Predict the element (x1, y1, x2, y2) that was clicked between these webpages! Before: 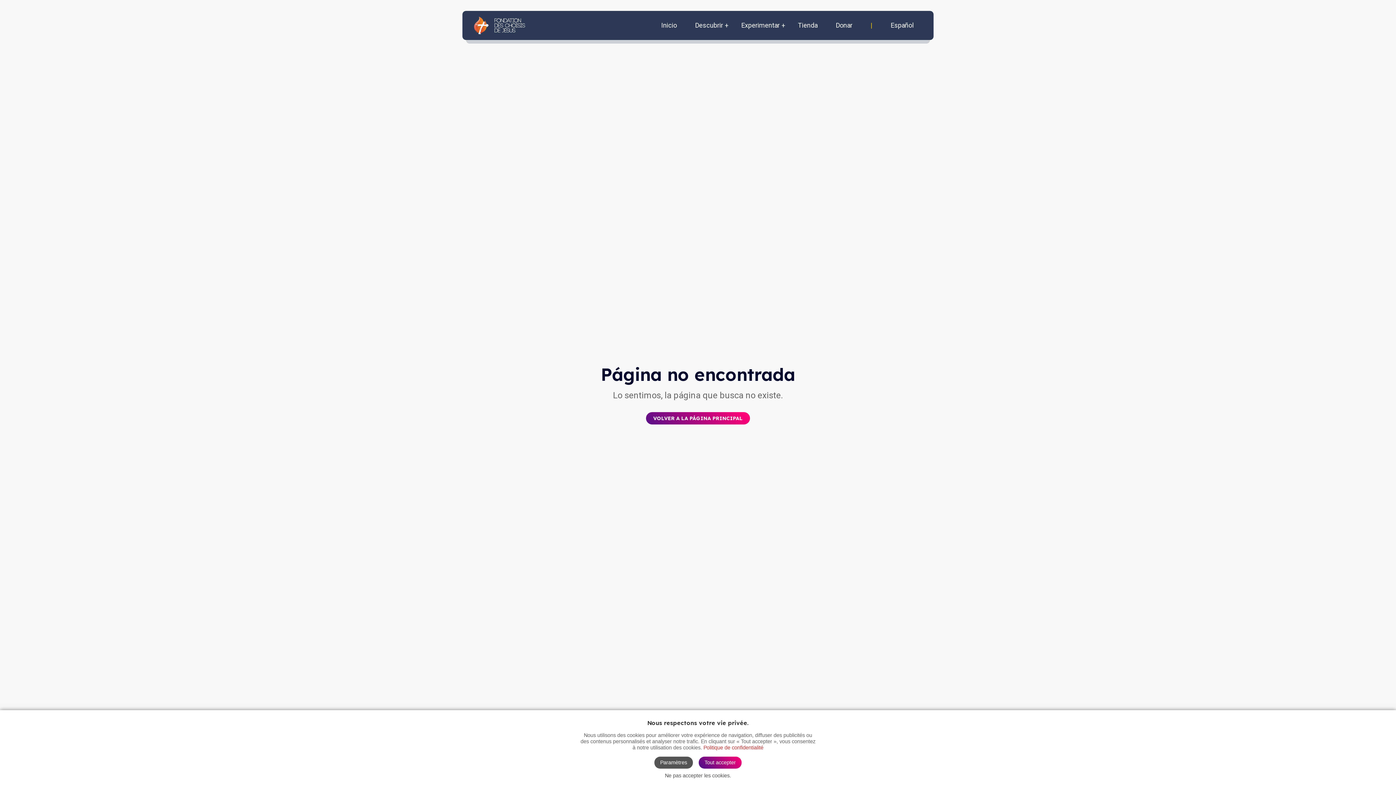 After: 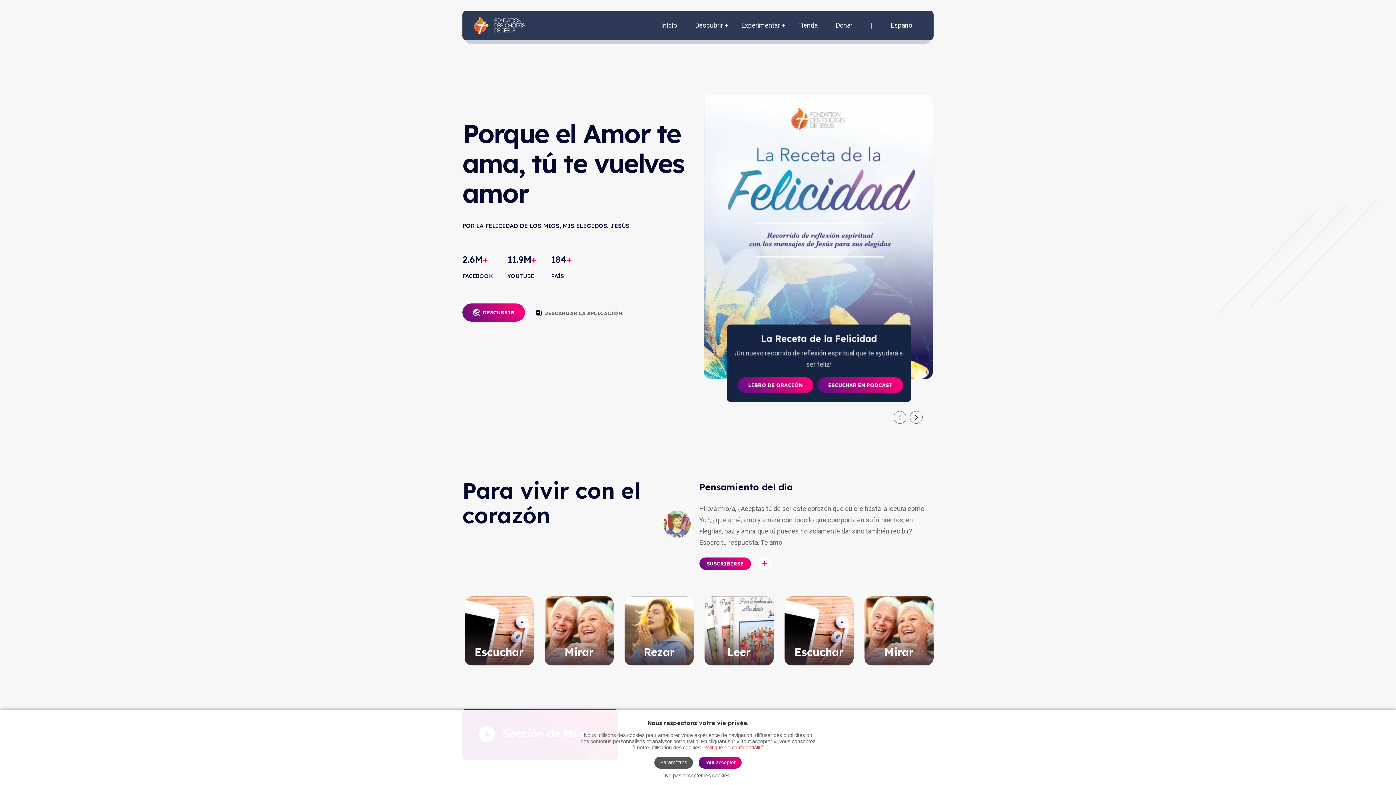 Action: label: Inicio bbox: (661, 10, 677, 40)